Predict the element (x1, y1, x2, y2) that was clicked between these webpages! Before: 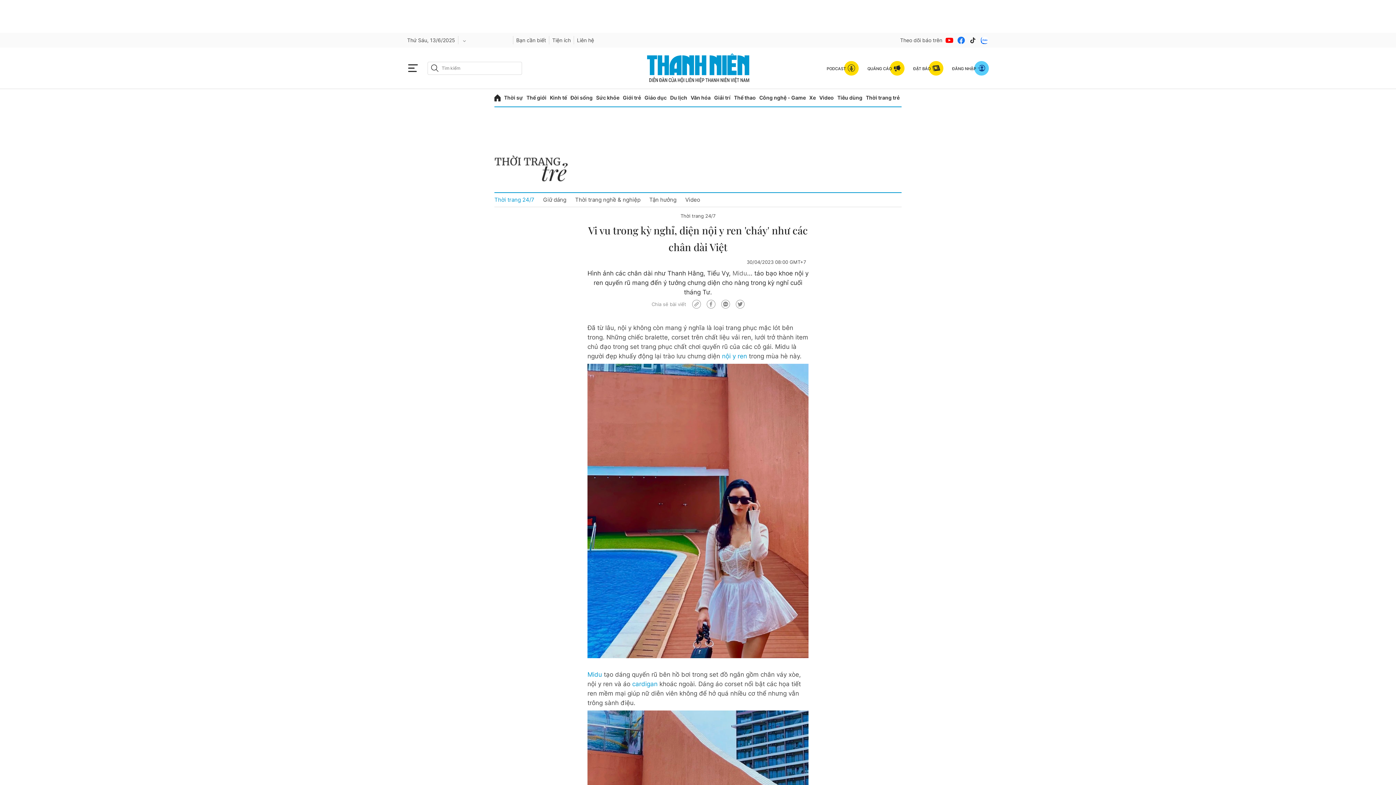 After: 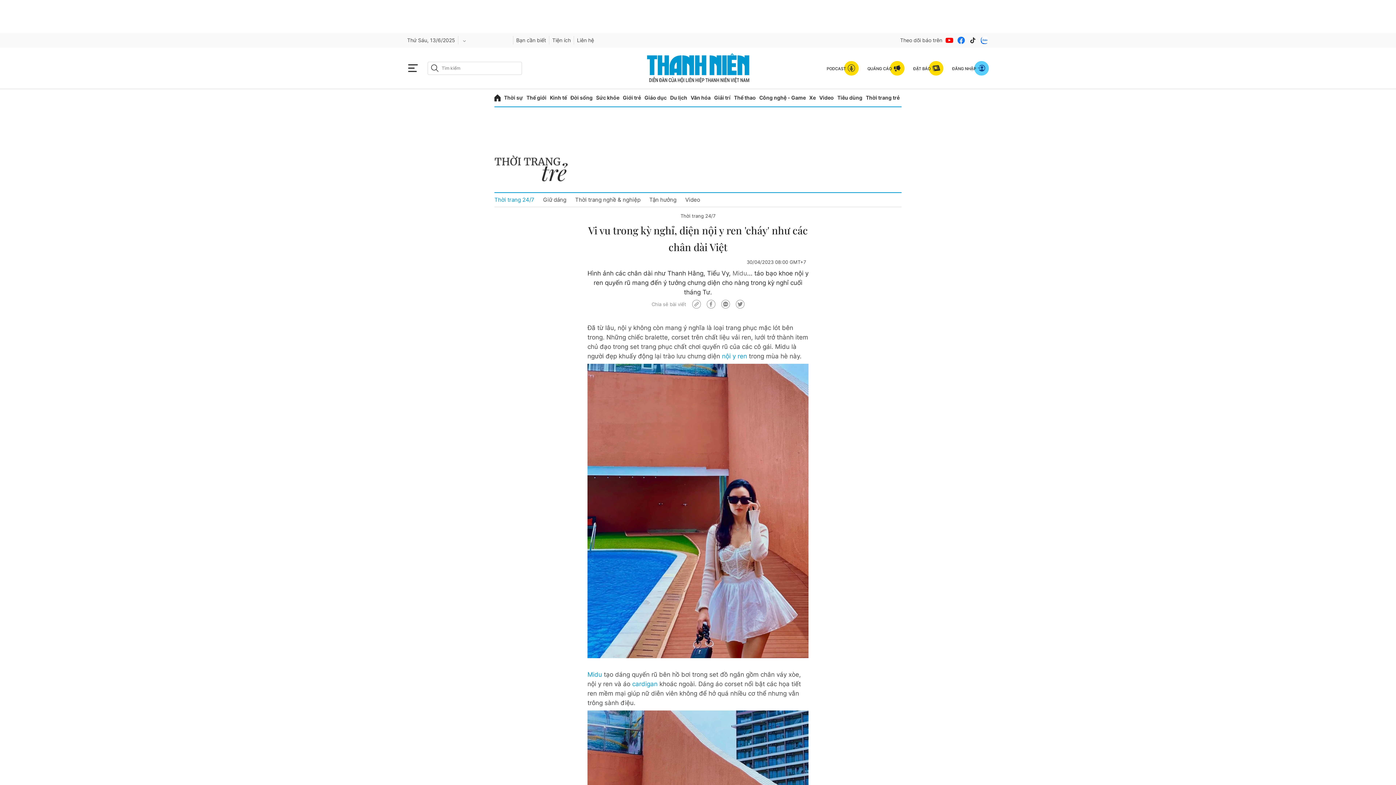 Action: label: ĐẶT BÁO bbox: (913, 60, 943, 75)